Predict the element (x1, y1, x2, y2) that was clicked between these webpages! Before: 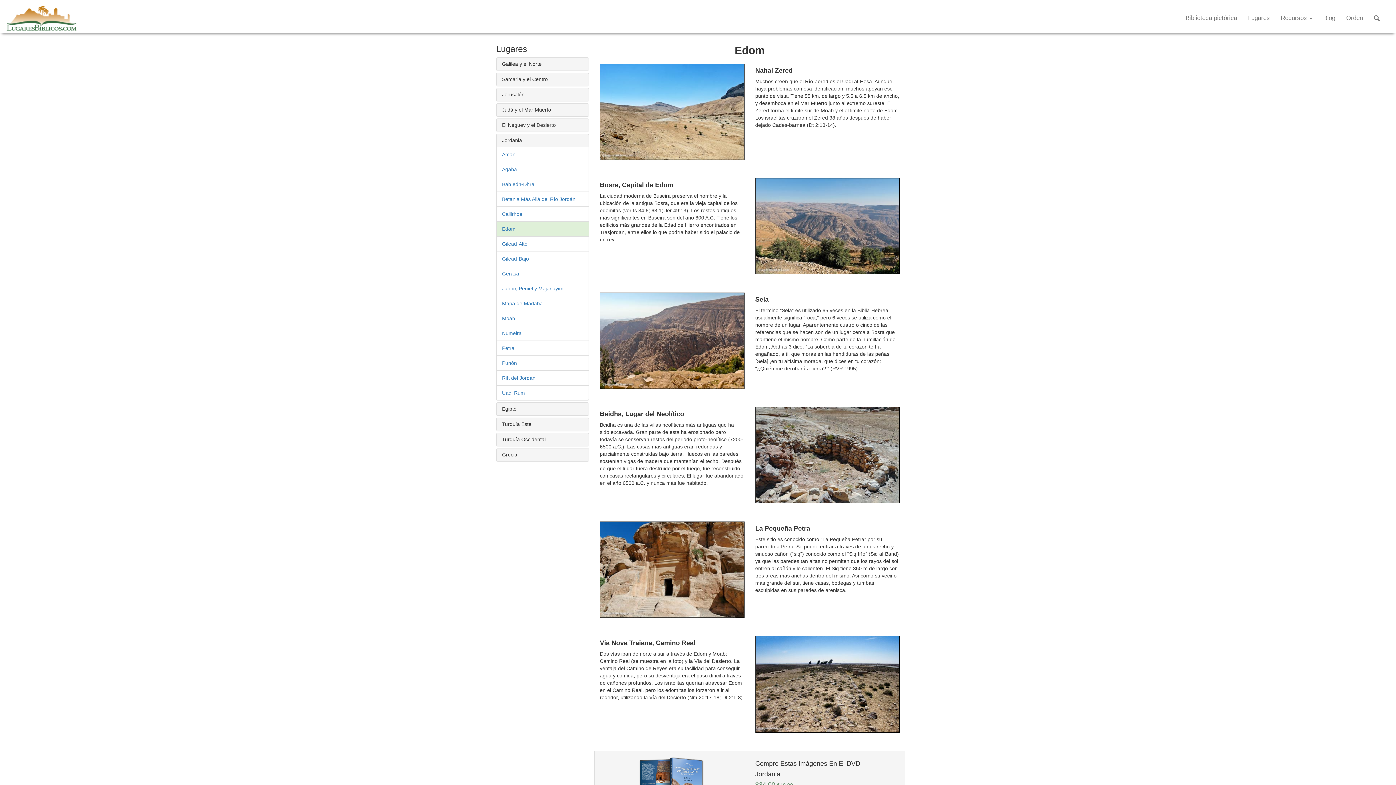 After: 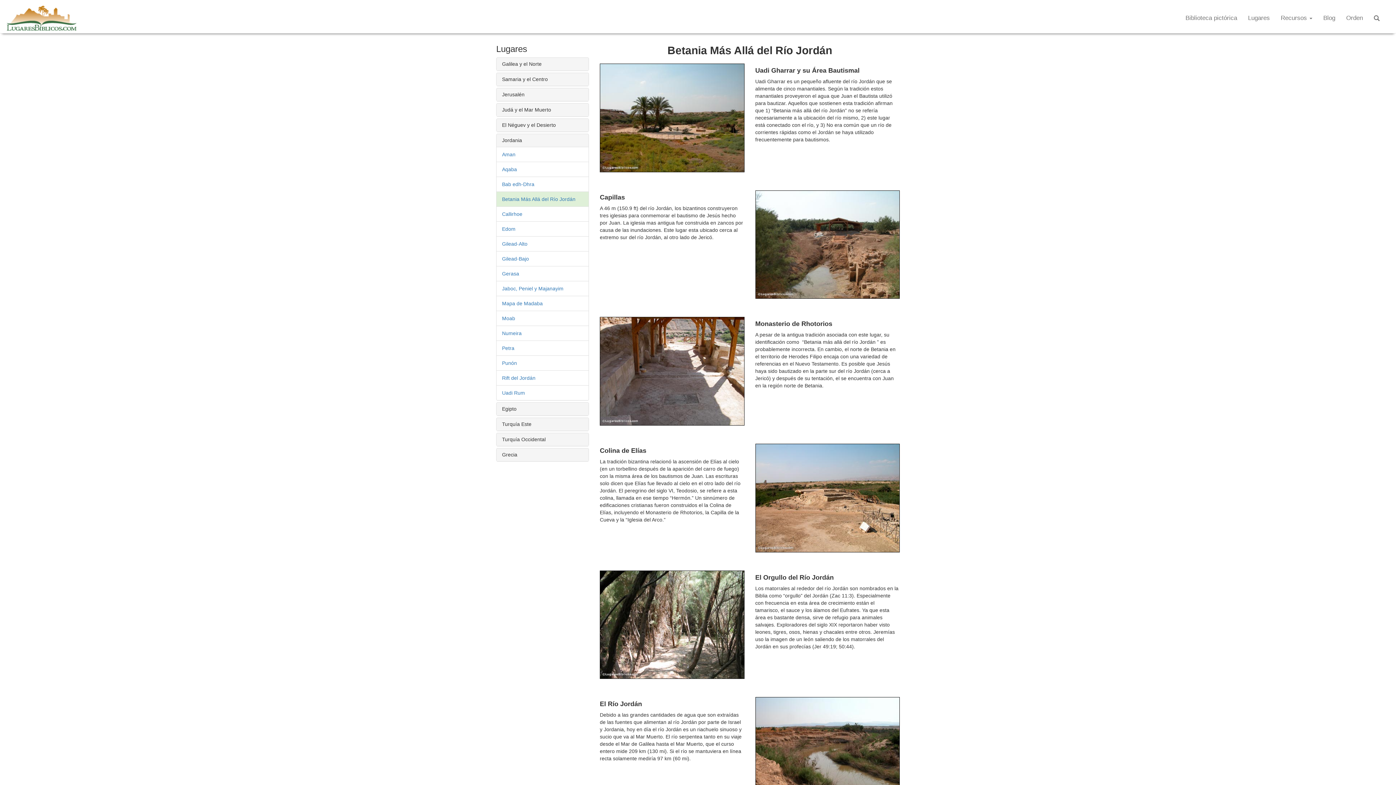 Action: label: Betania Más Allá del Río Jordán bbox: (502, 196, 575, 202)